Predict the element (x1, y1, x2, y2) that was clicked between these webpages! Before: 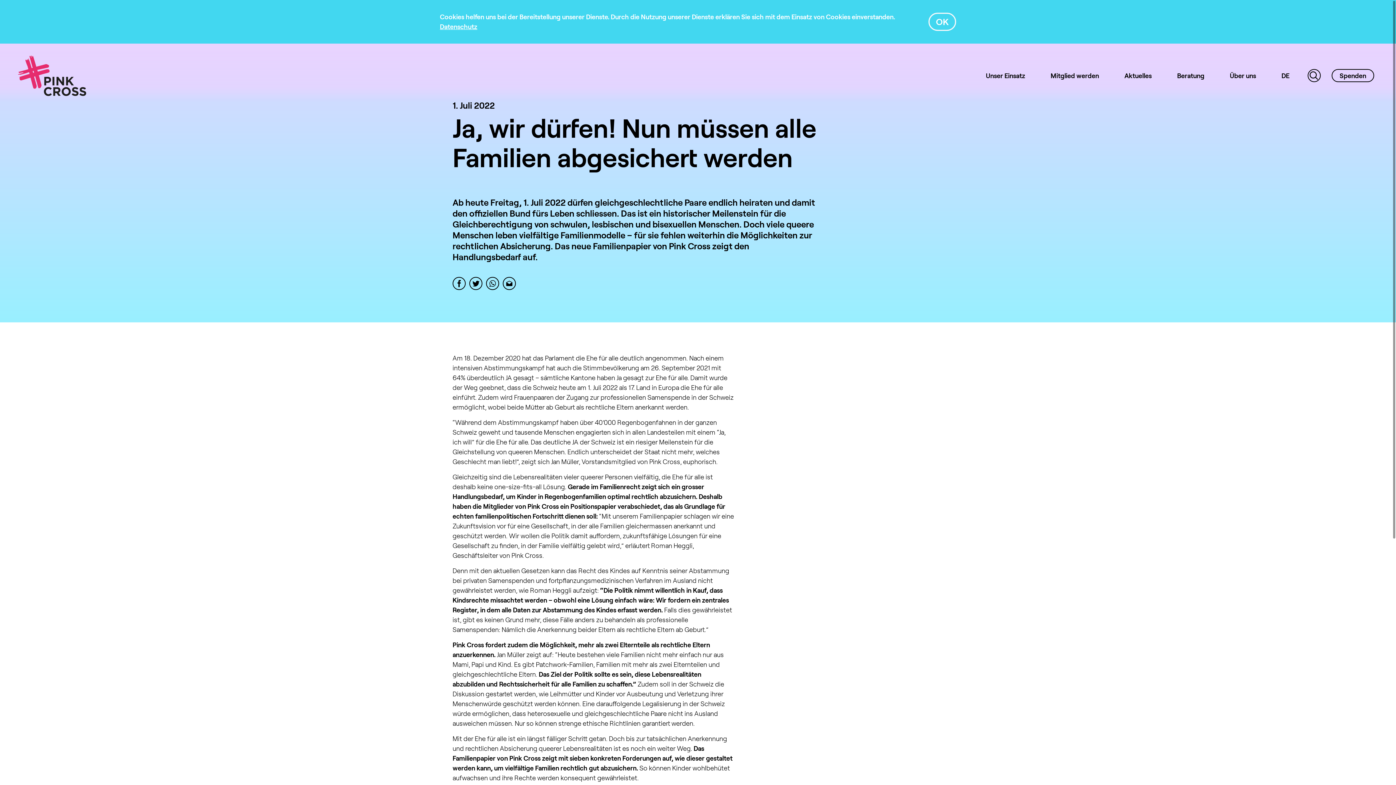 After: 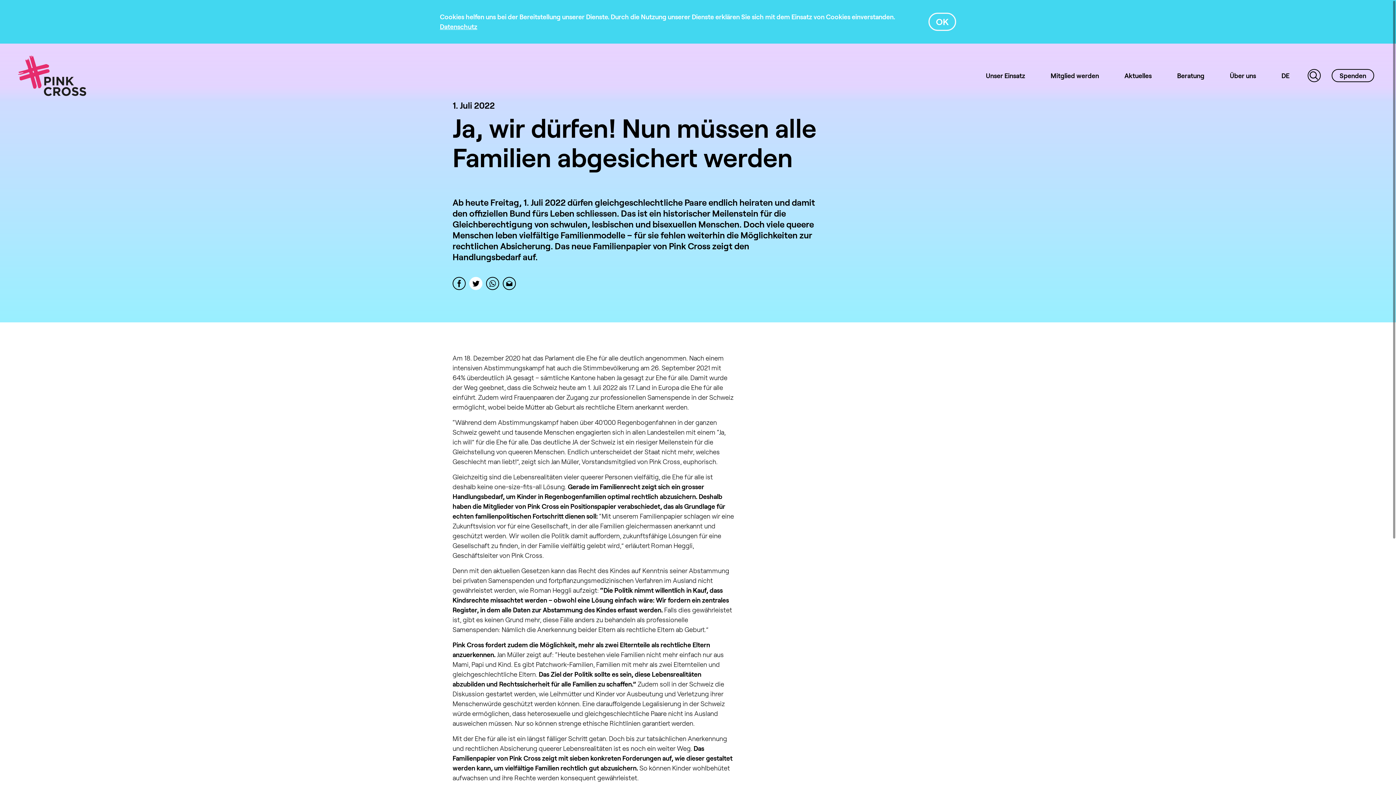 Action: bbox: (469, 277, 482, 290)